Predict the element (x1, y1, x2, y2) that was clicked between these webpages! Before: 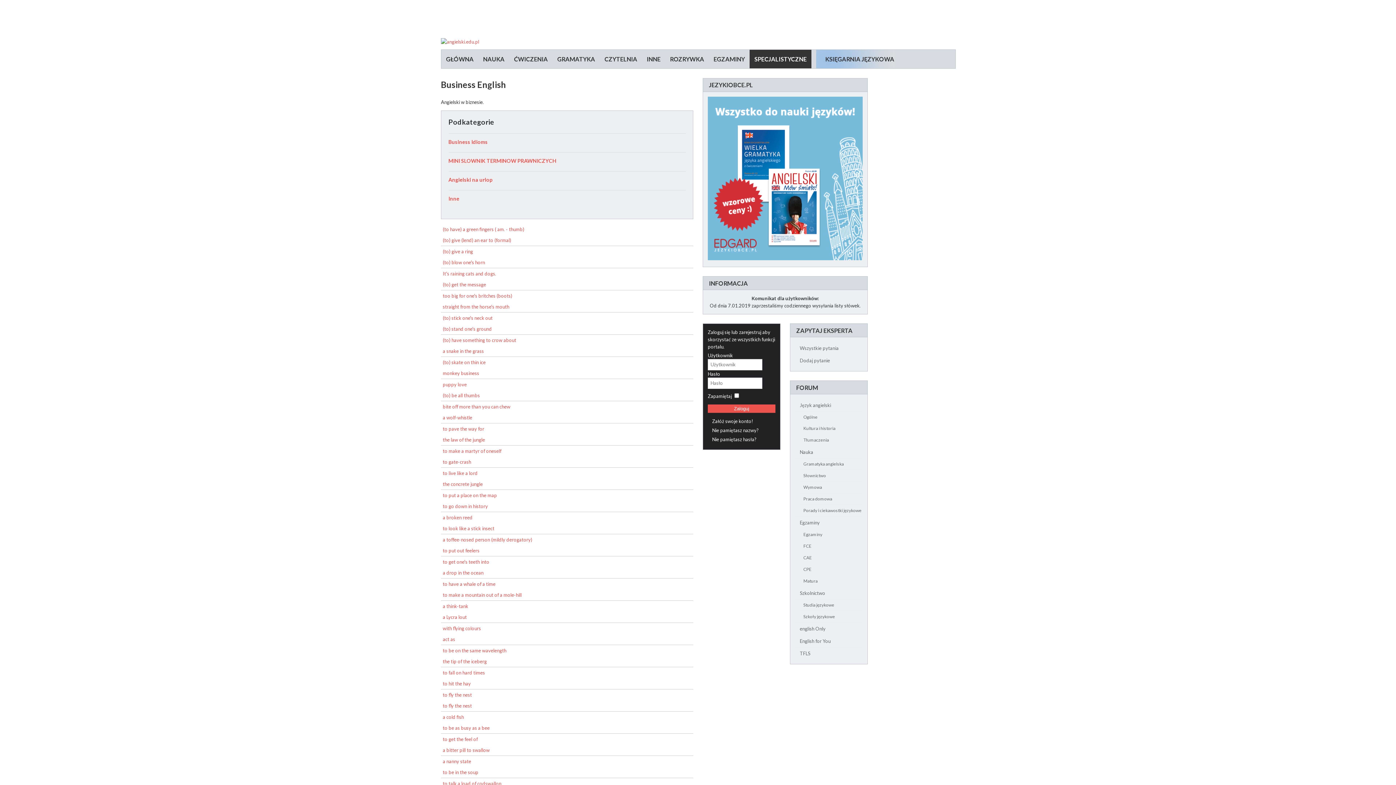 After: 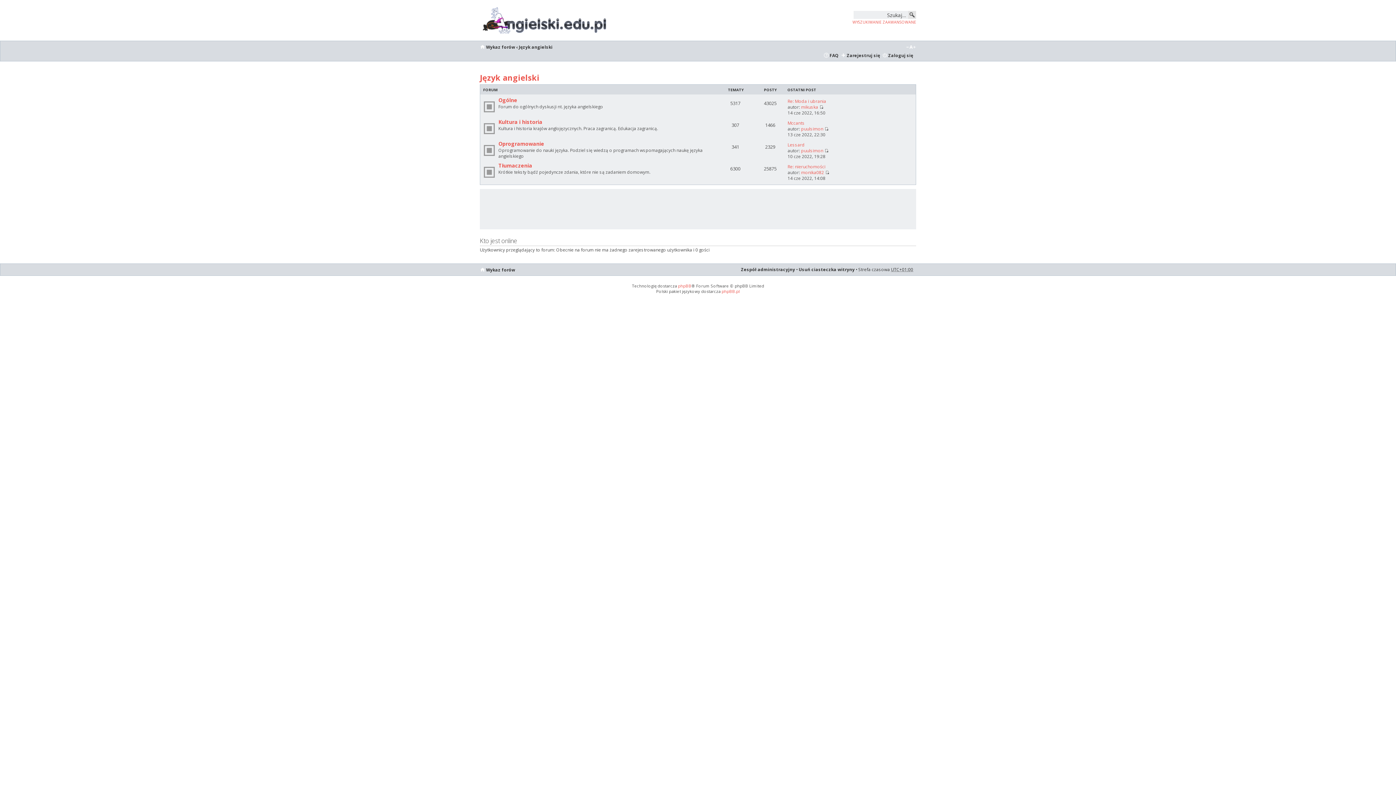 Action: label: Język angielski bbox: (800, 399, 858, 411)